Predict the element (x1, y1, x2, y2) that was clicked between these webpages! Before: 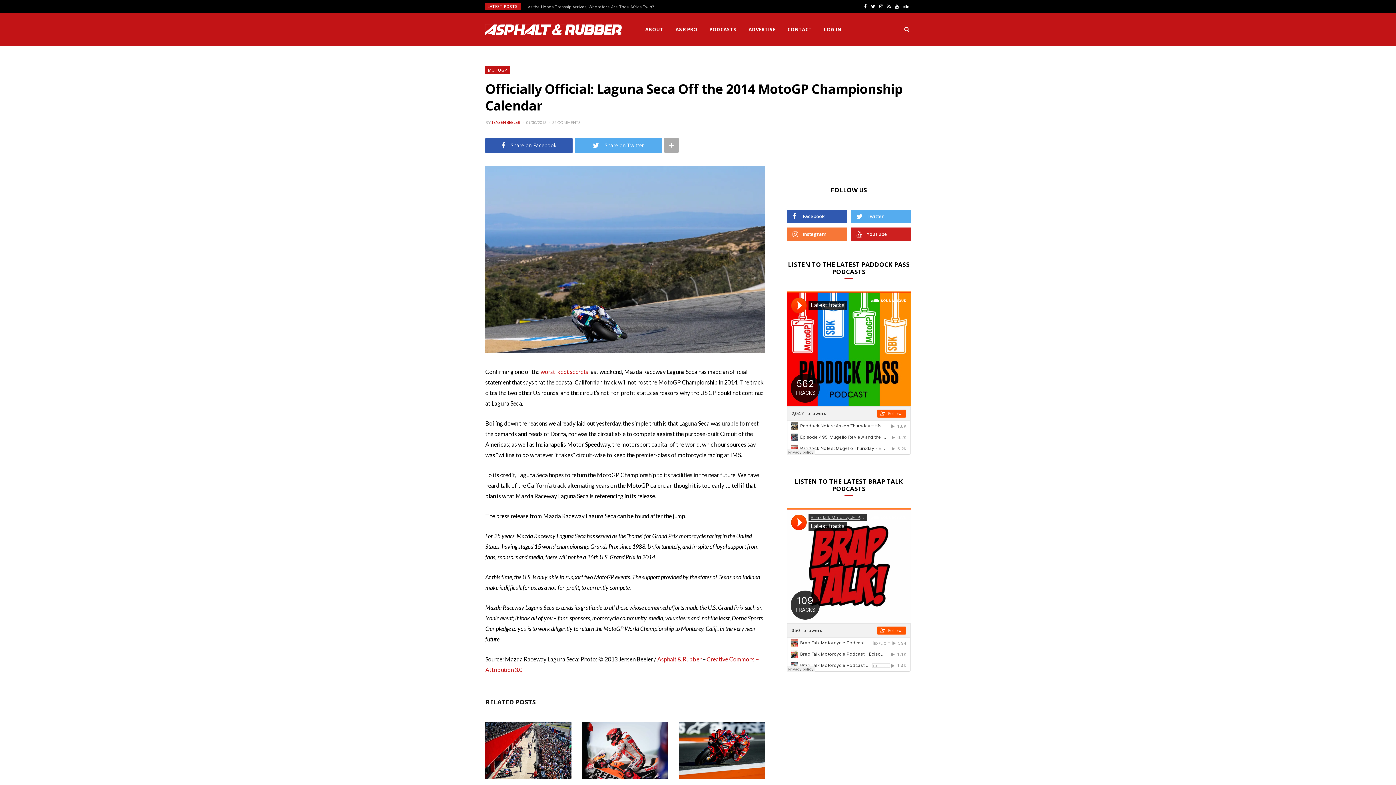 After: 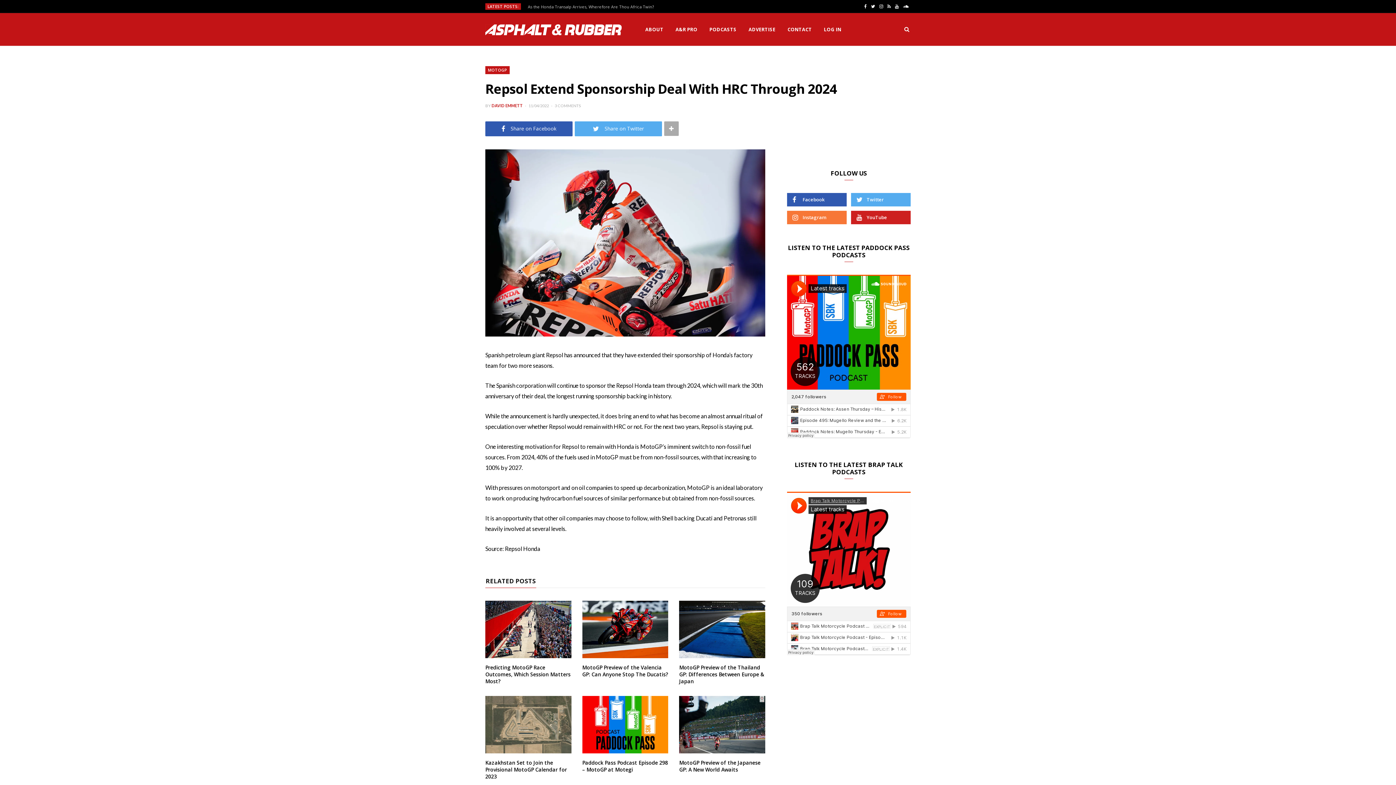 Action: bbox: (582, 722, 668, 779)